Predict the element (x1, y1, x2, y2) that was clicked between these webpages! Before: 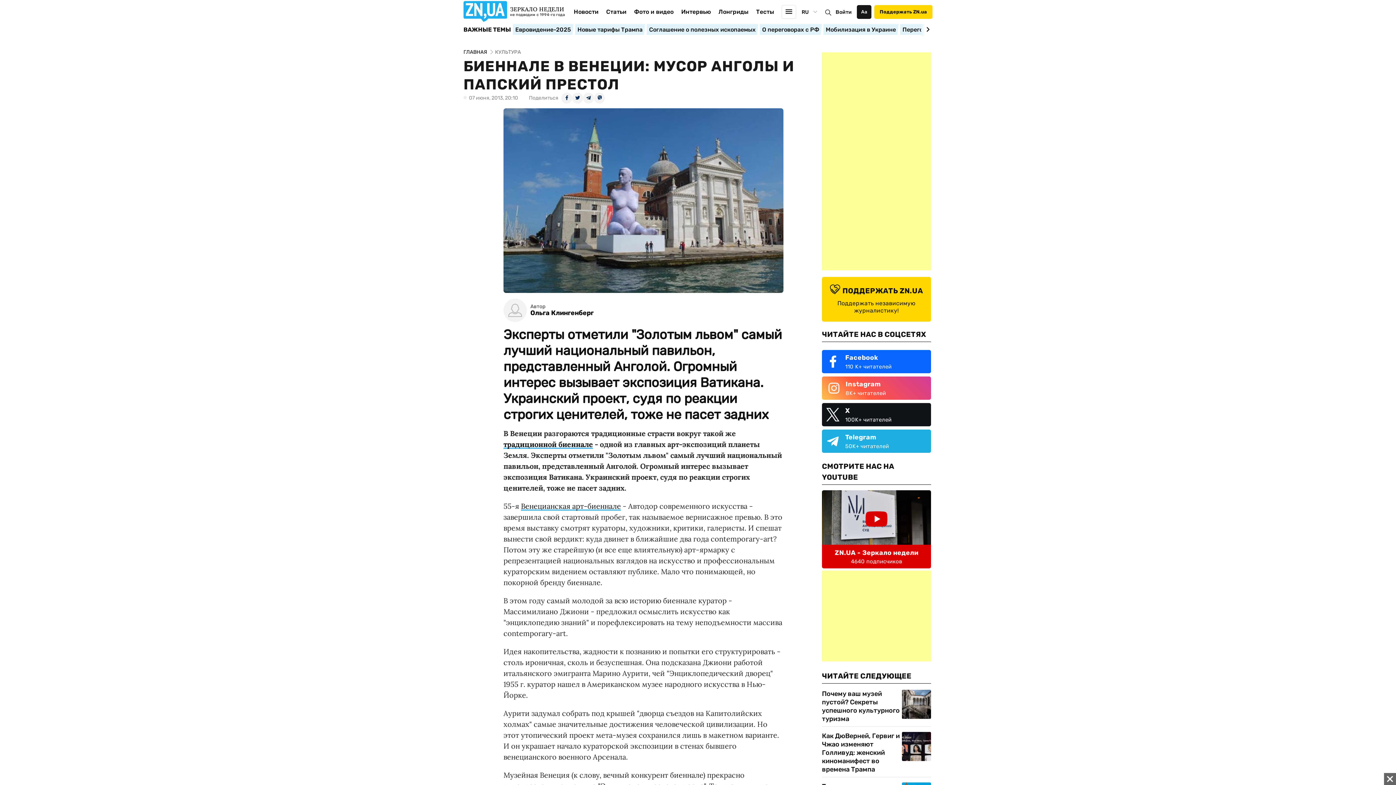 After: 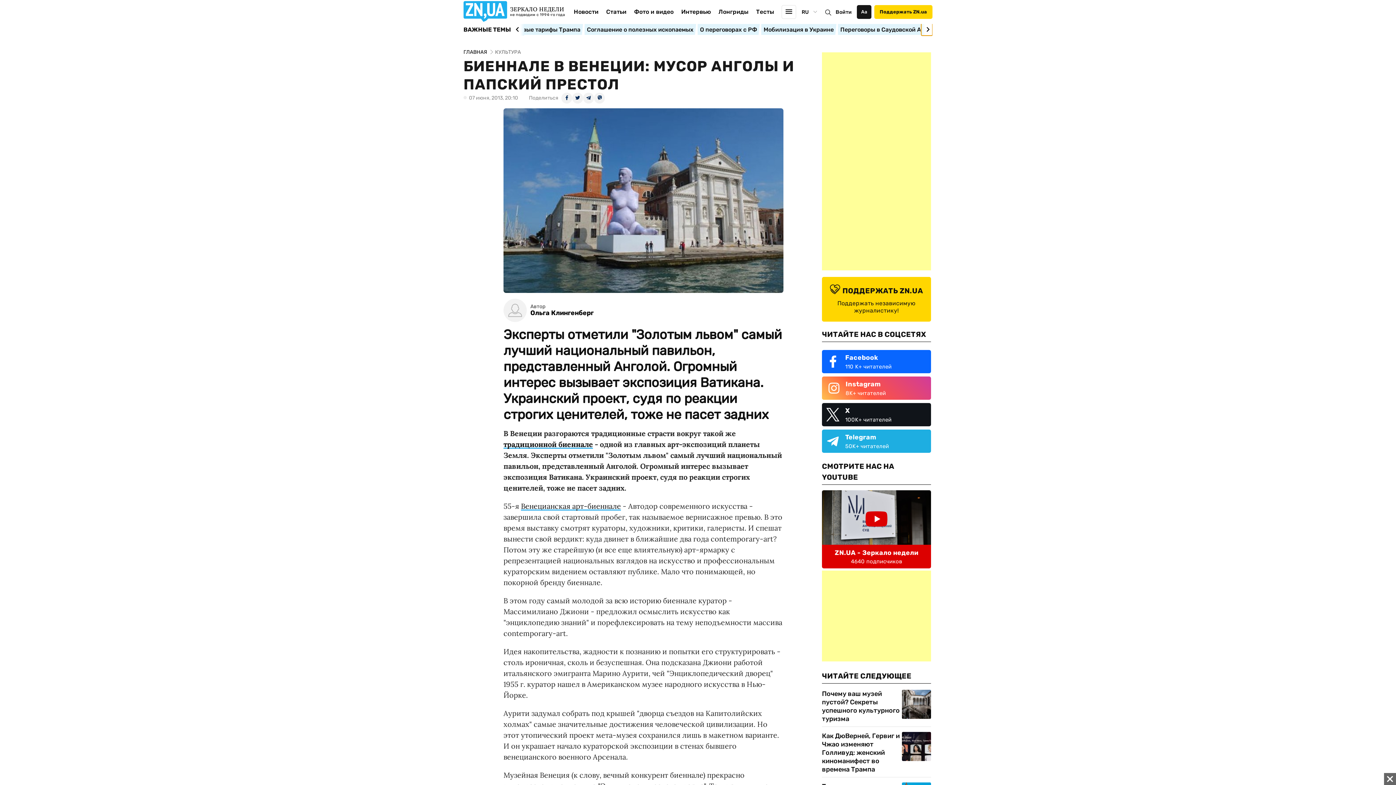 Action: bbox: (921, 23, 932, 35) label: Next slide